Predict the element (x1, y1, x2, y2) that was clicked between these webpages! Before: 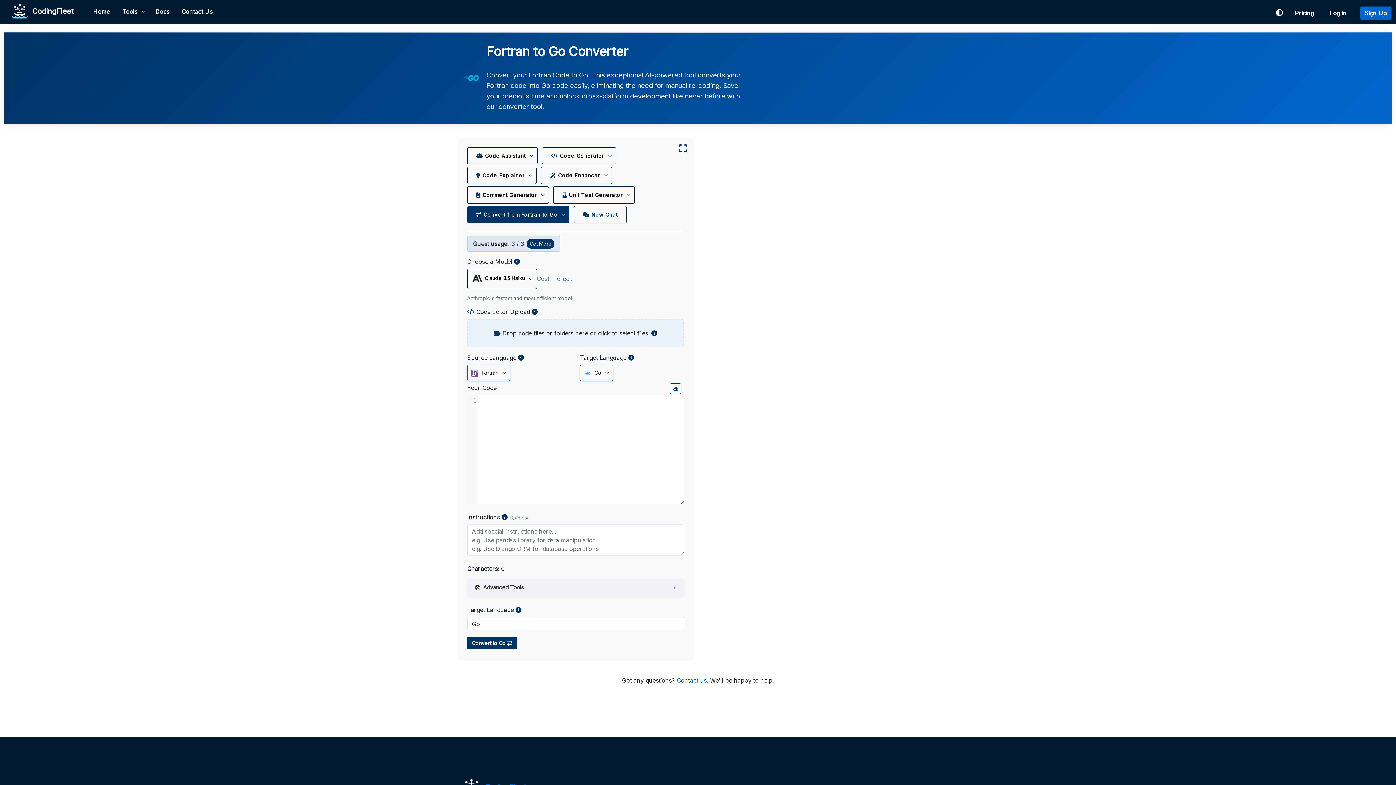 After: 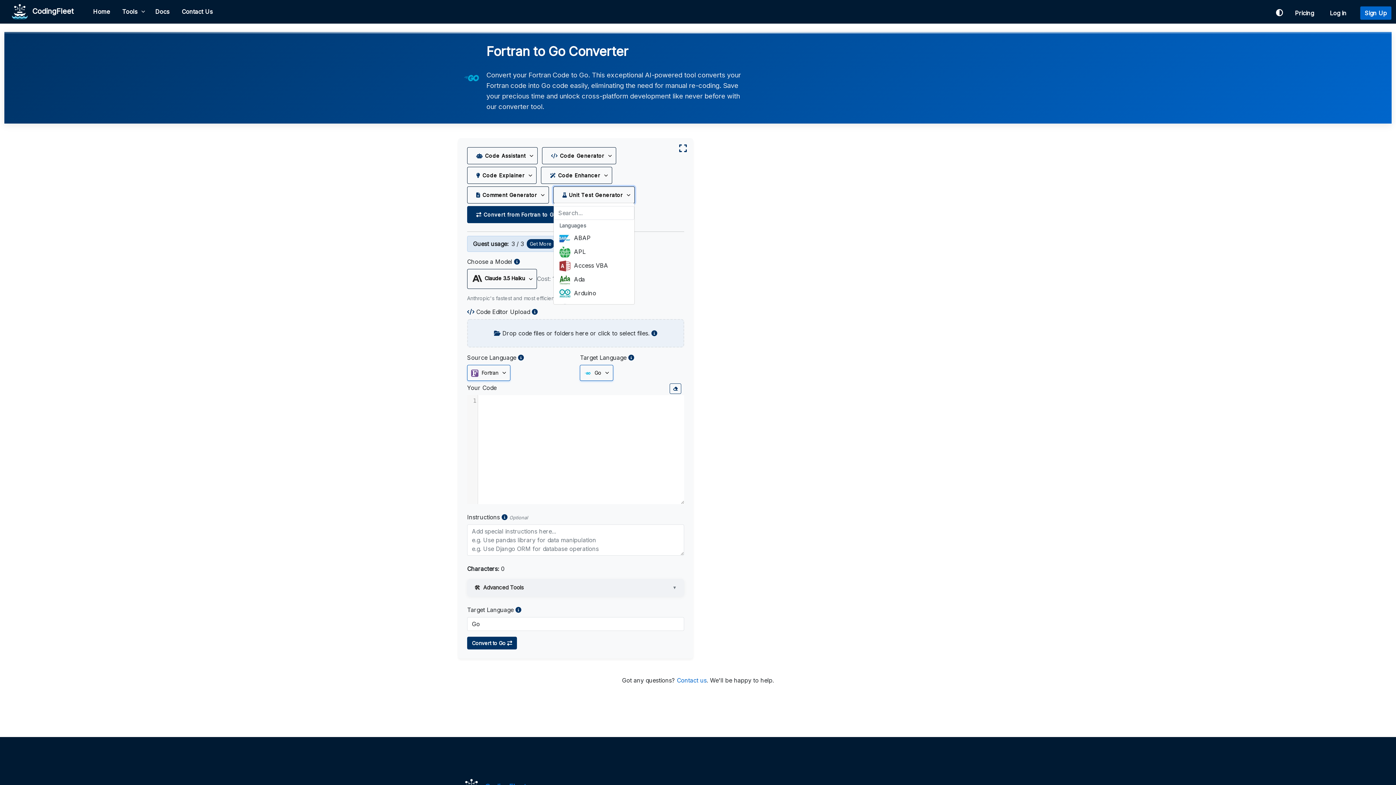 Action: bbox: (553, 186, 634, 203) label:  Unit Test Generator